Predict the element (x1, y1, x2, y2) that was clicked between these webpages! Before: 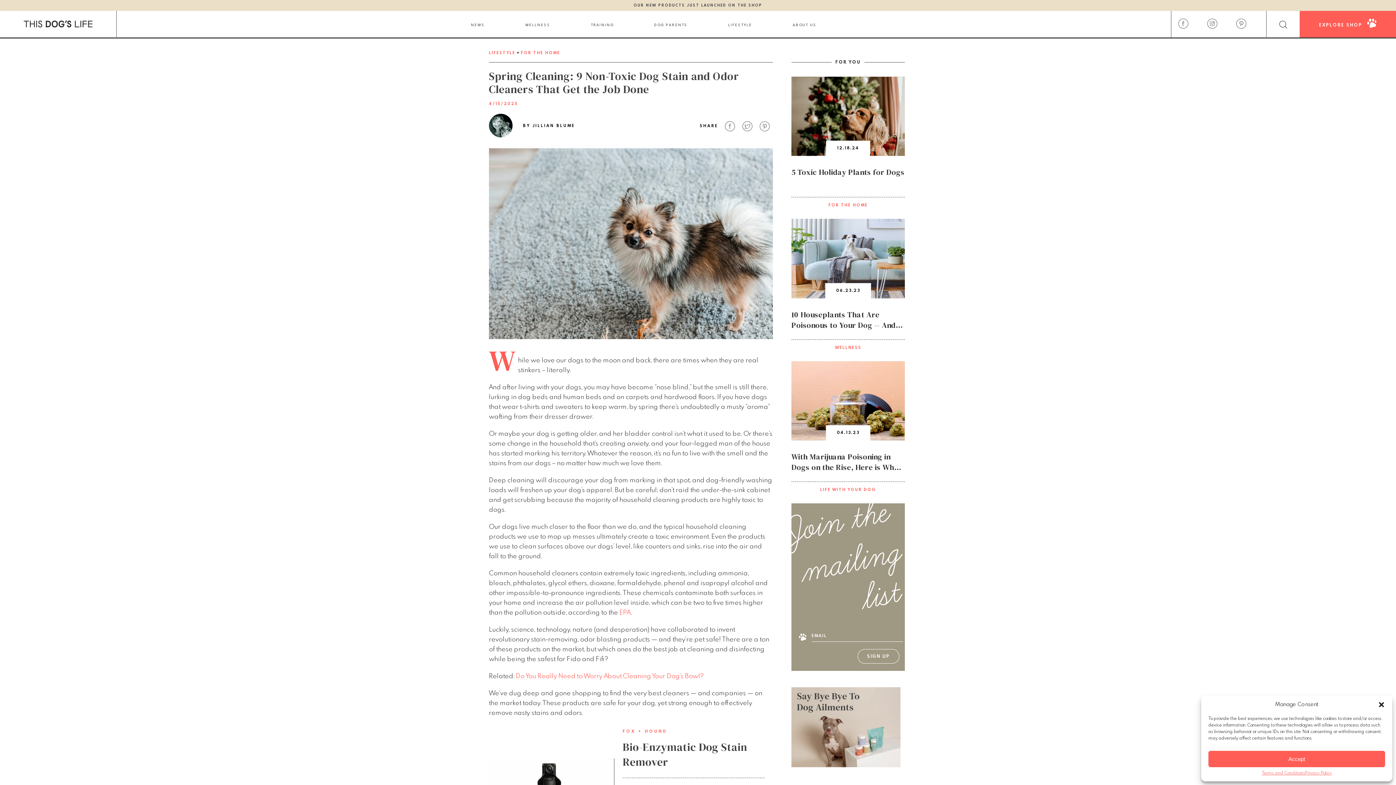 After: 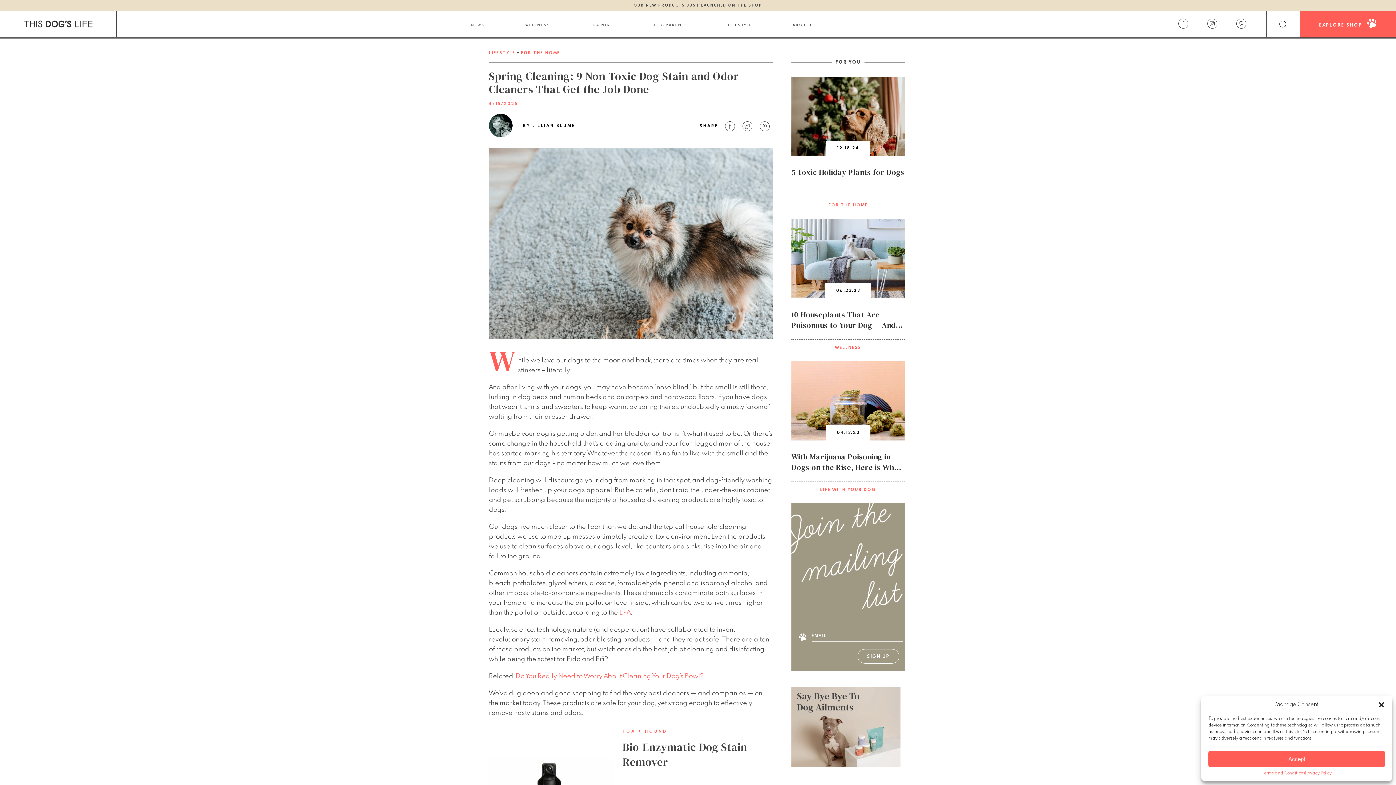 Action: bbox: (1207, 24, 1218, 30)